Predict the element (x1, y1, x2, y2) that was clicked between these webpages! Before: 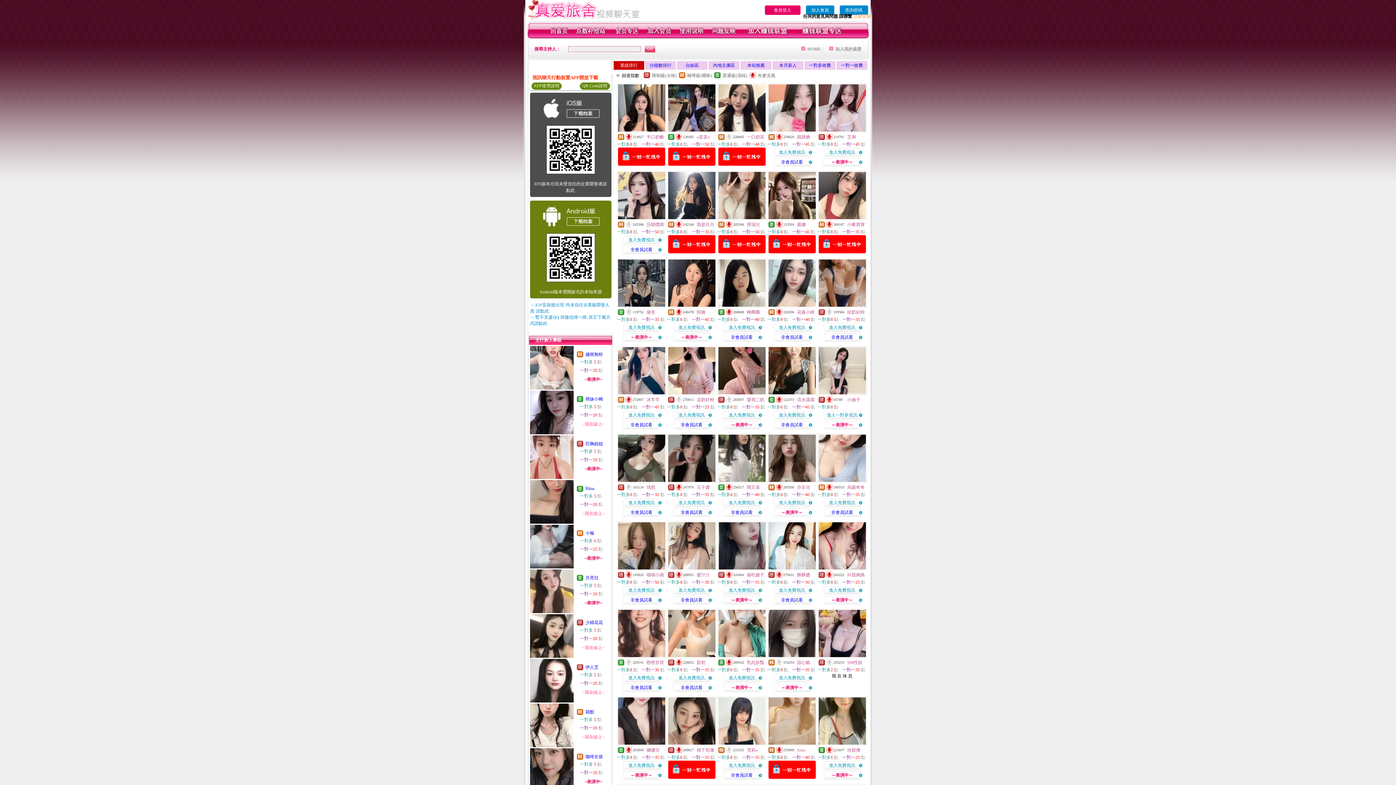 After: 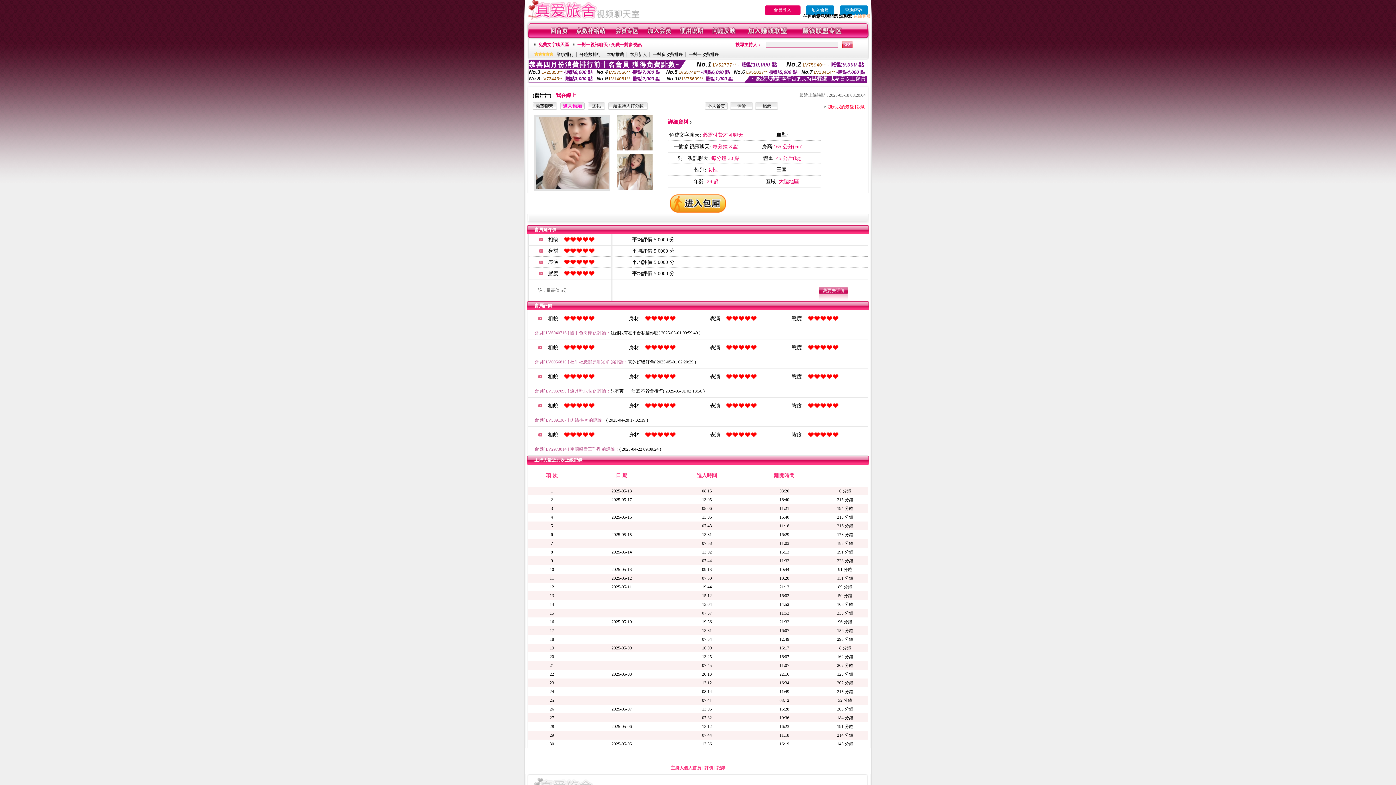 Action: bbox: (680, 597, 702, 602) label: 非會員試看